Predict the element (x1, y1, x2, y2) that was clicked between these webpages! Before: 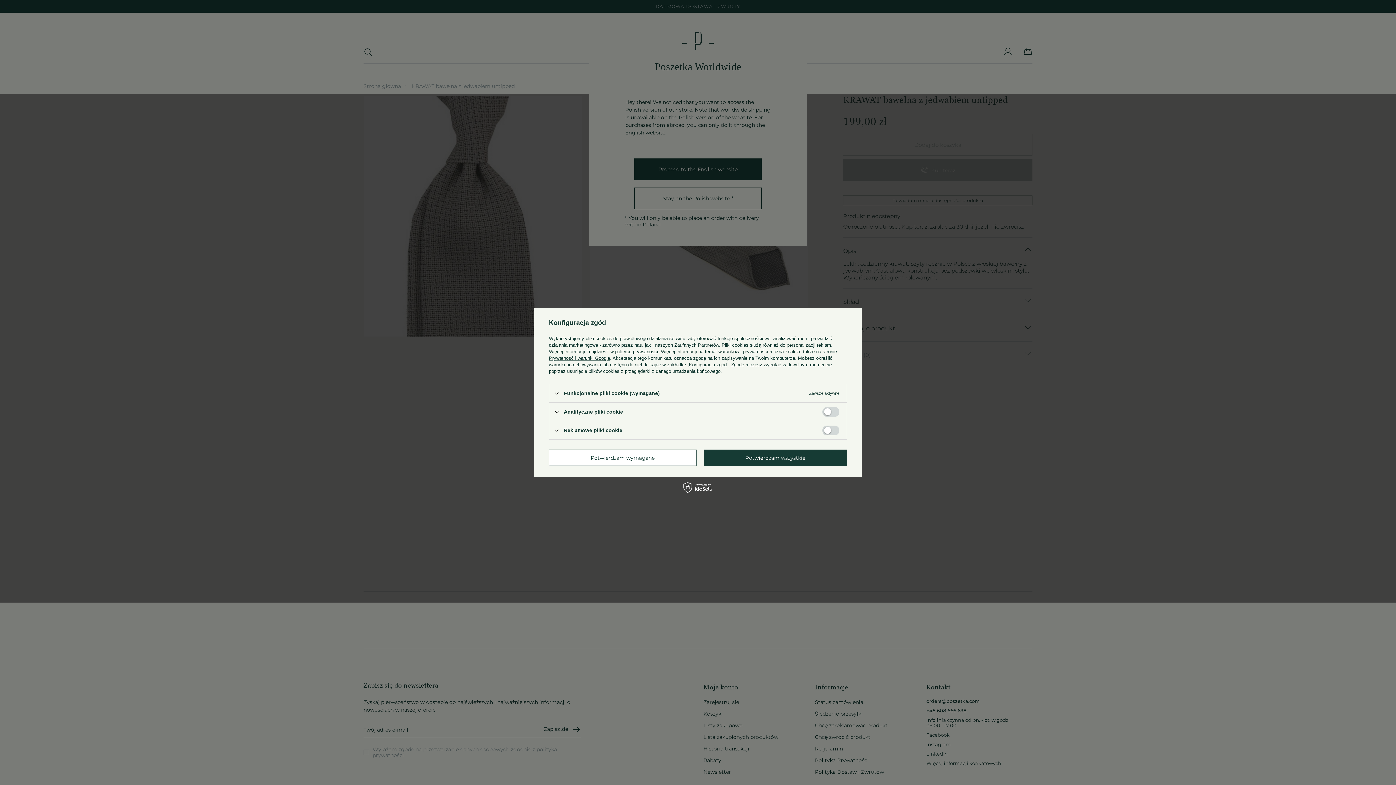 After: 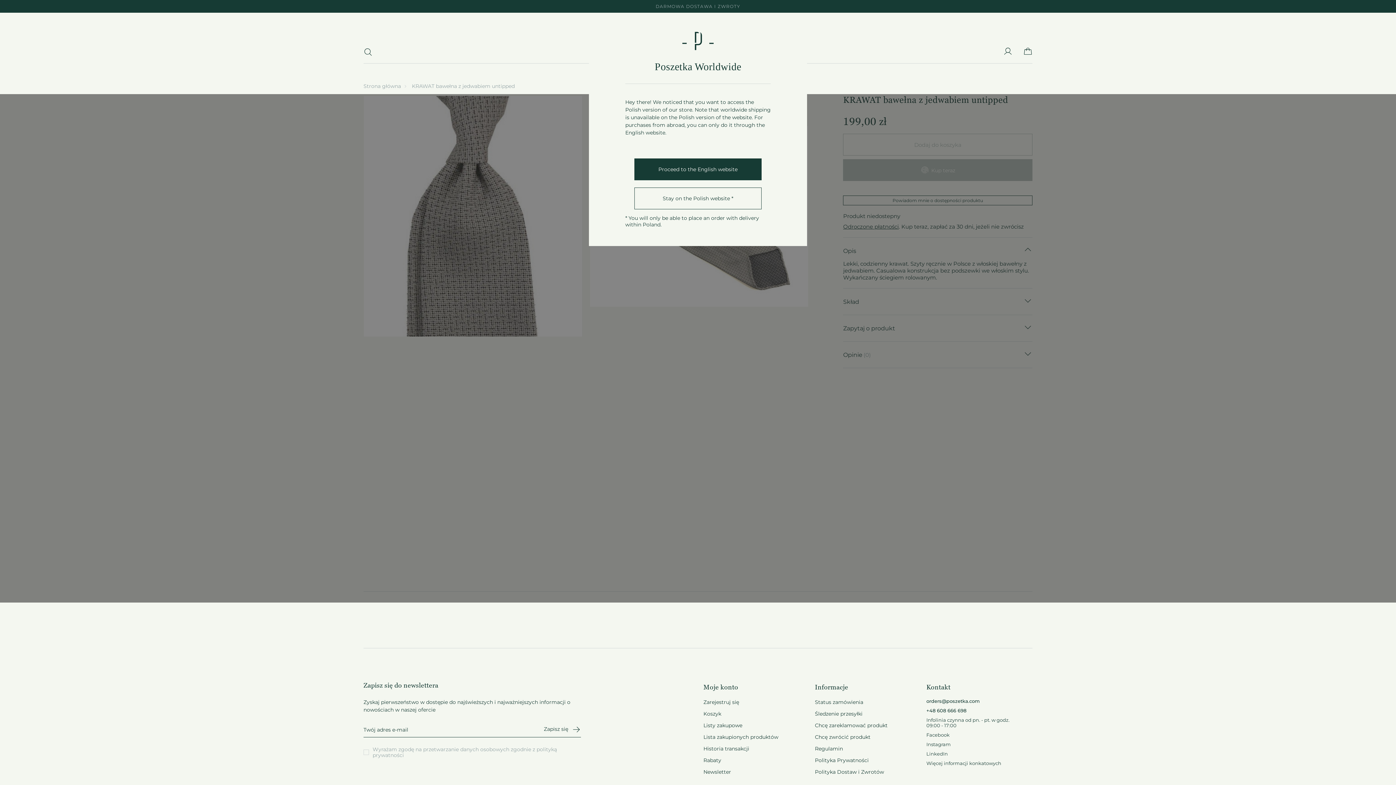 Action: bbox: (703, 449, 847, 466) label: Potwierdzam wszystkie